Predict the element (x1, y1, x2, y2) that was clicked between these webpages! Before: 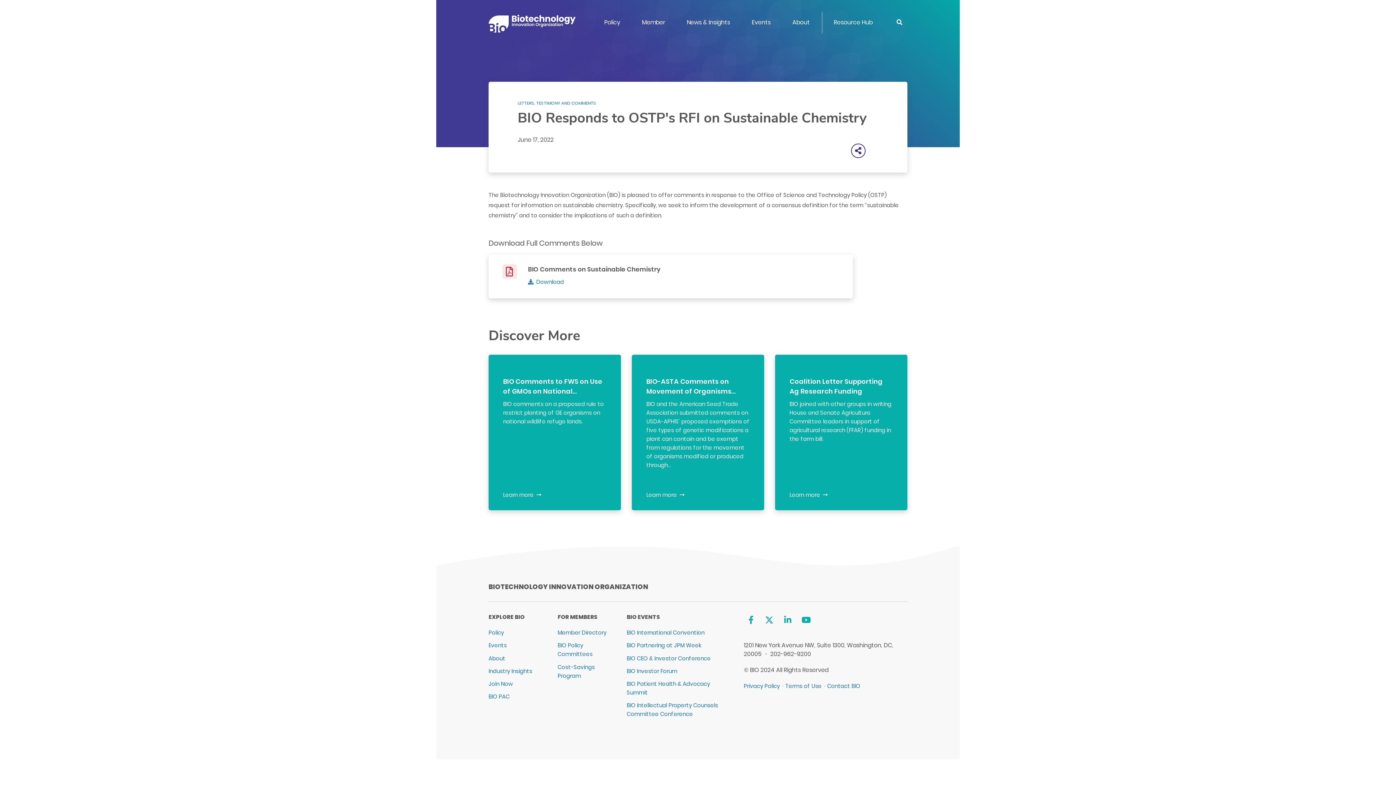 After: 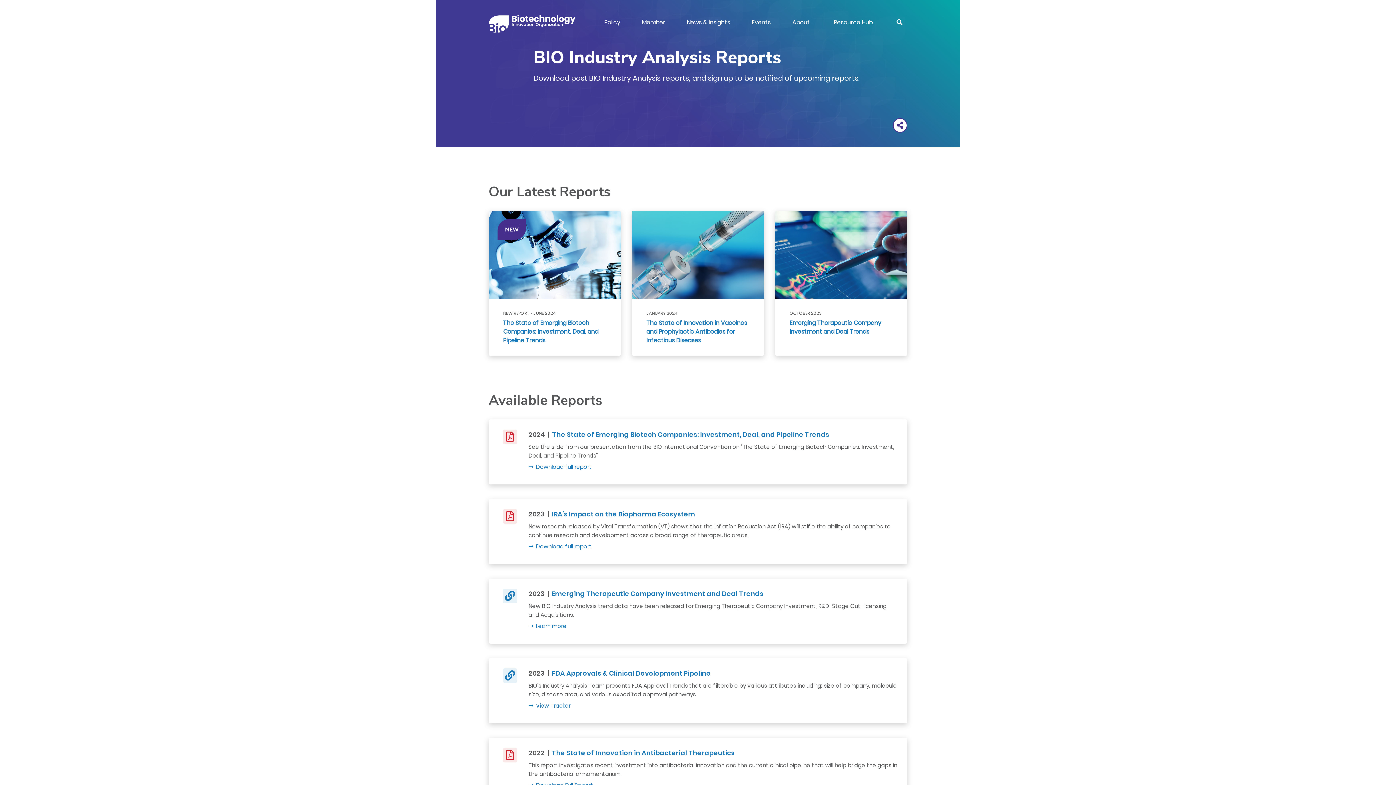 Action: bbox: (488, 667, 532, 675) label: Industry Insights